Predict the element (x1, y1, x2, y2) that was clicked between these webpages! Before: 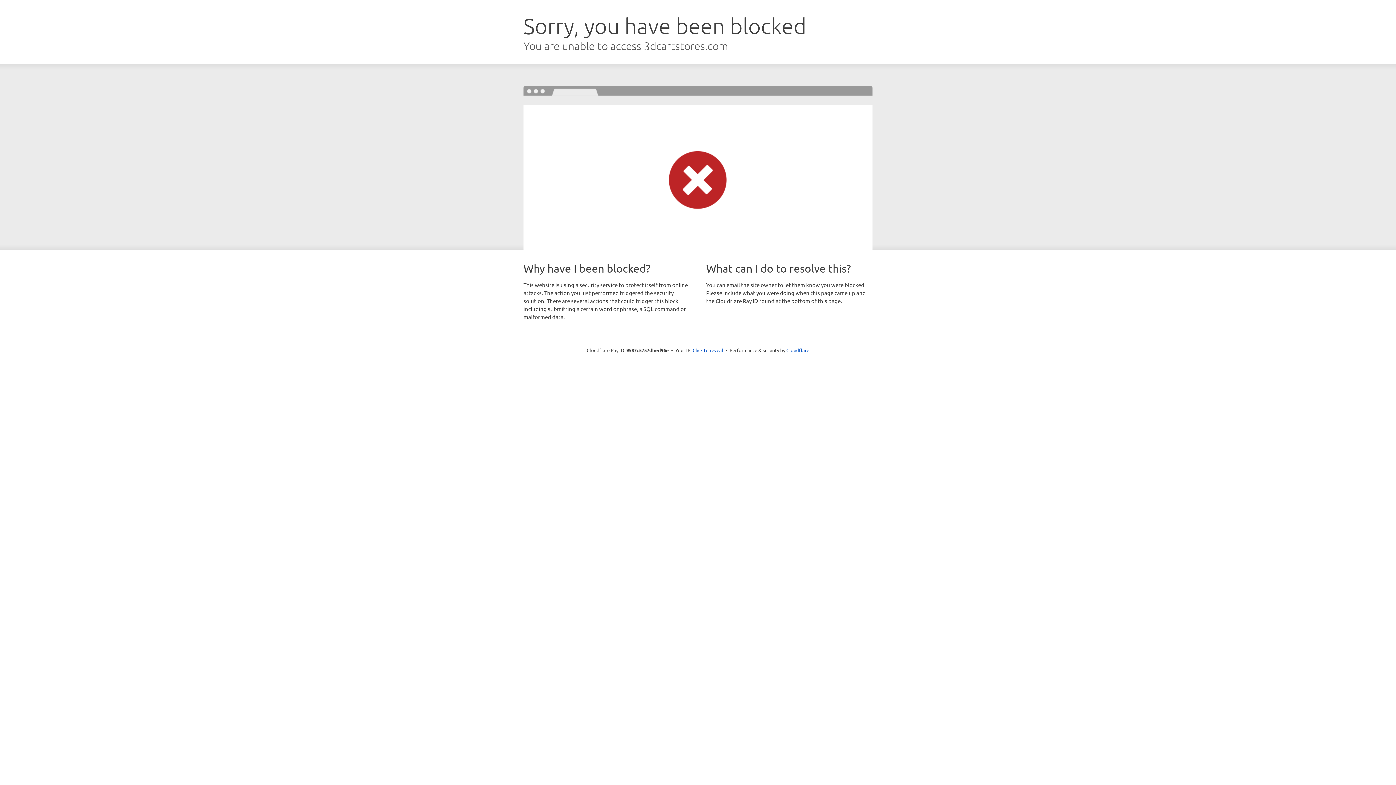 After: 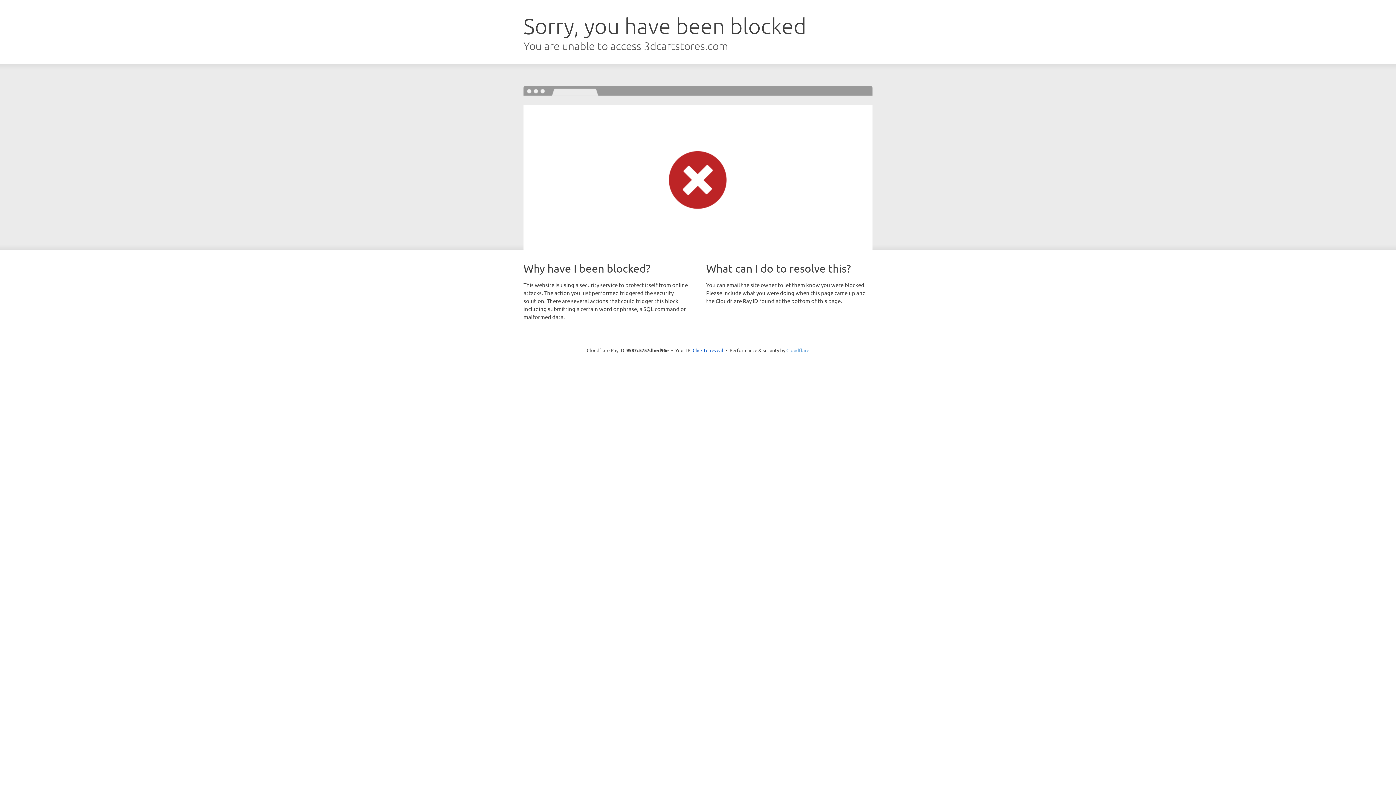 Action: label: Cloudflare bbox: (786, 347, 809, 353)